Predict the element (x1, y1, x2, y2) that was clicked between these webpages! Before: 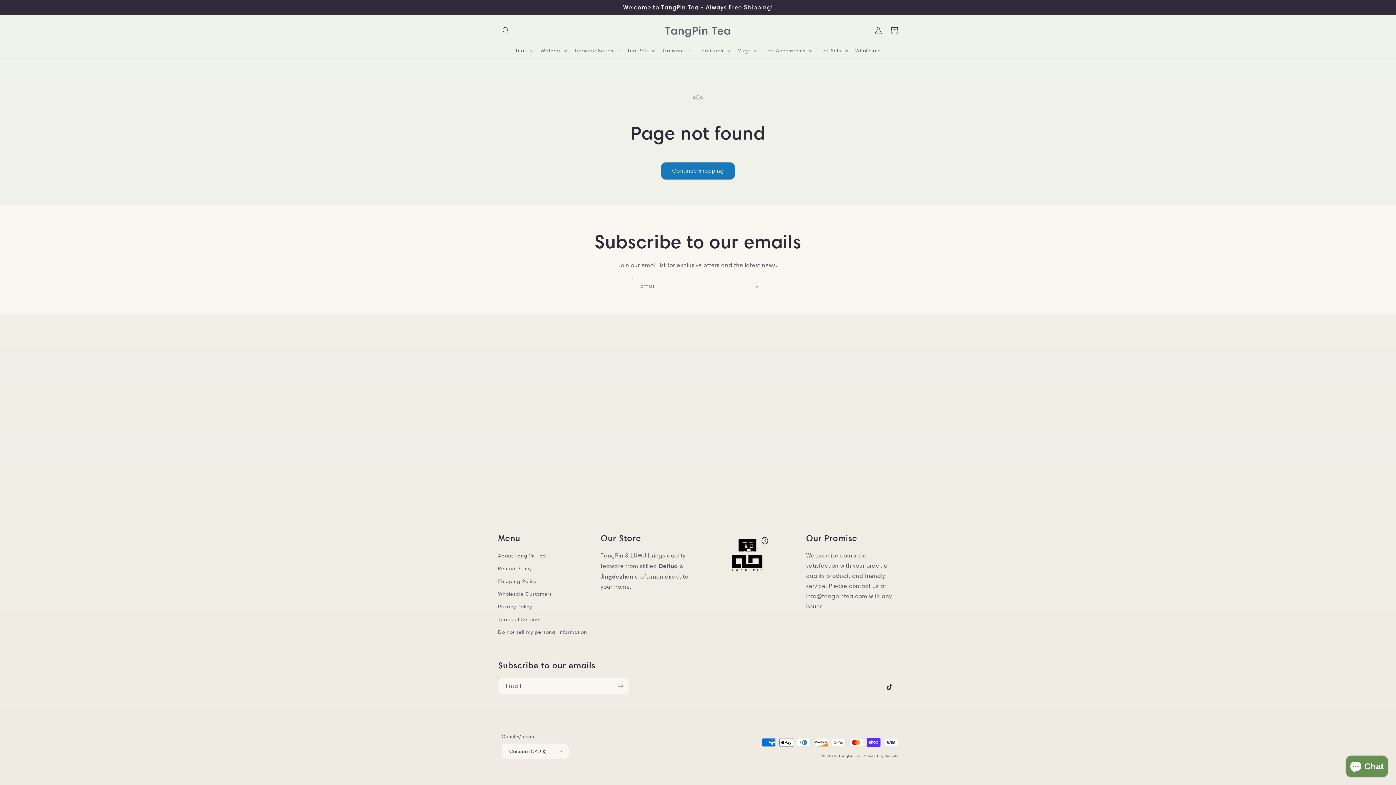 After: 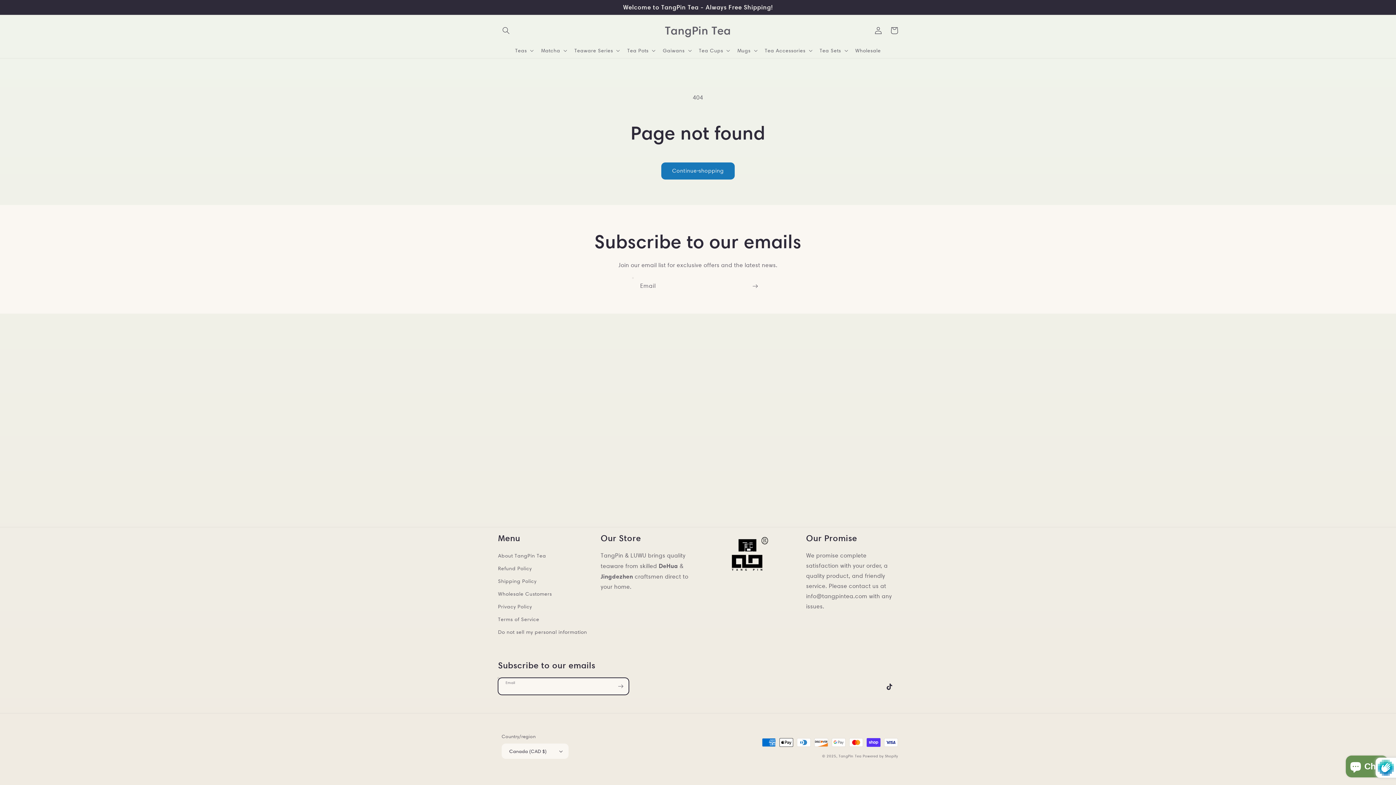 Action: label: Subscribe bbox: (612, 678, 628, 695)